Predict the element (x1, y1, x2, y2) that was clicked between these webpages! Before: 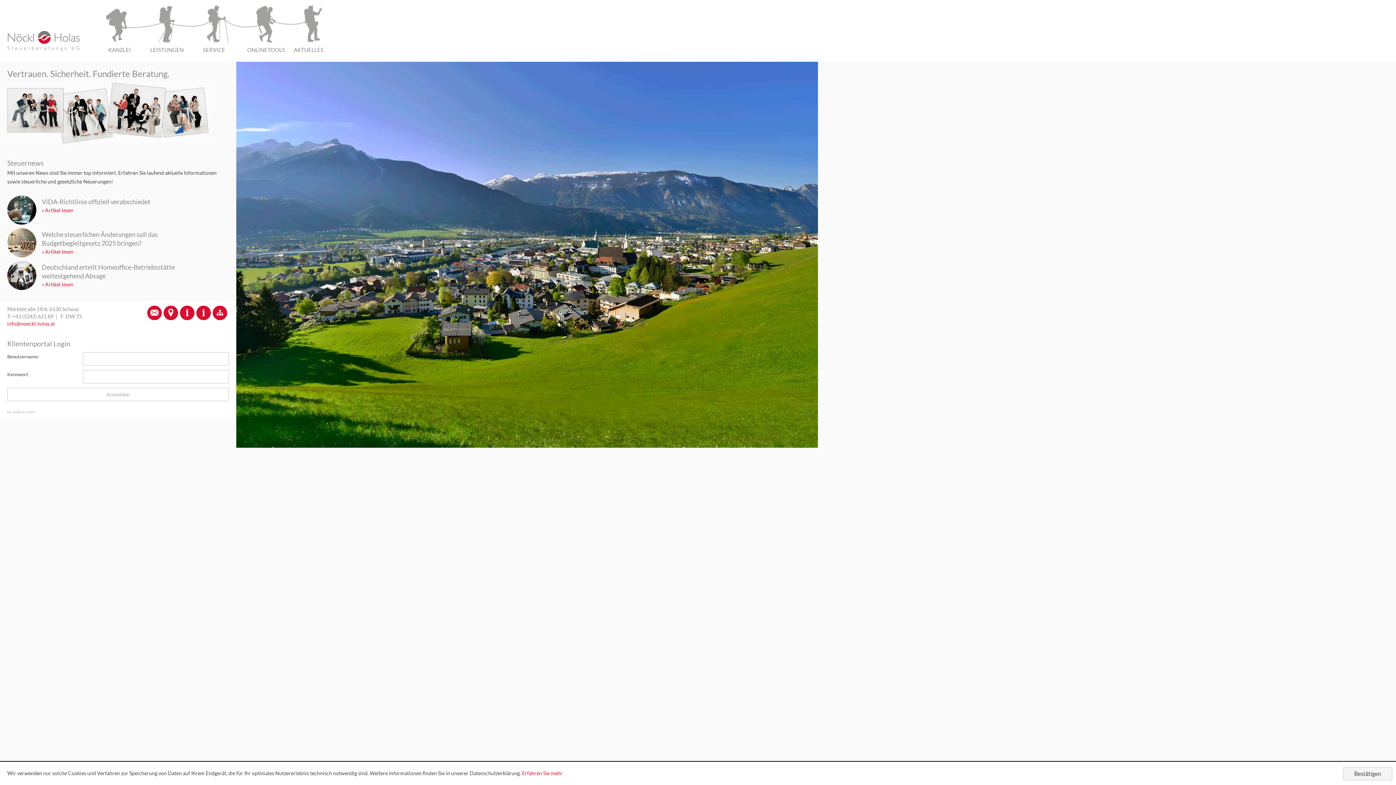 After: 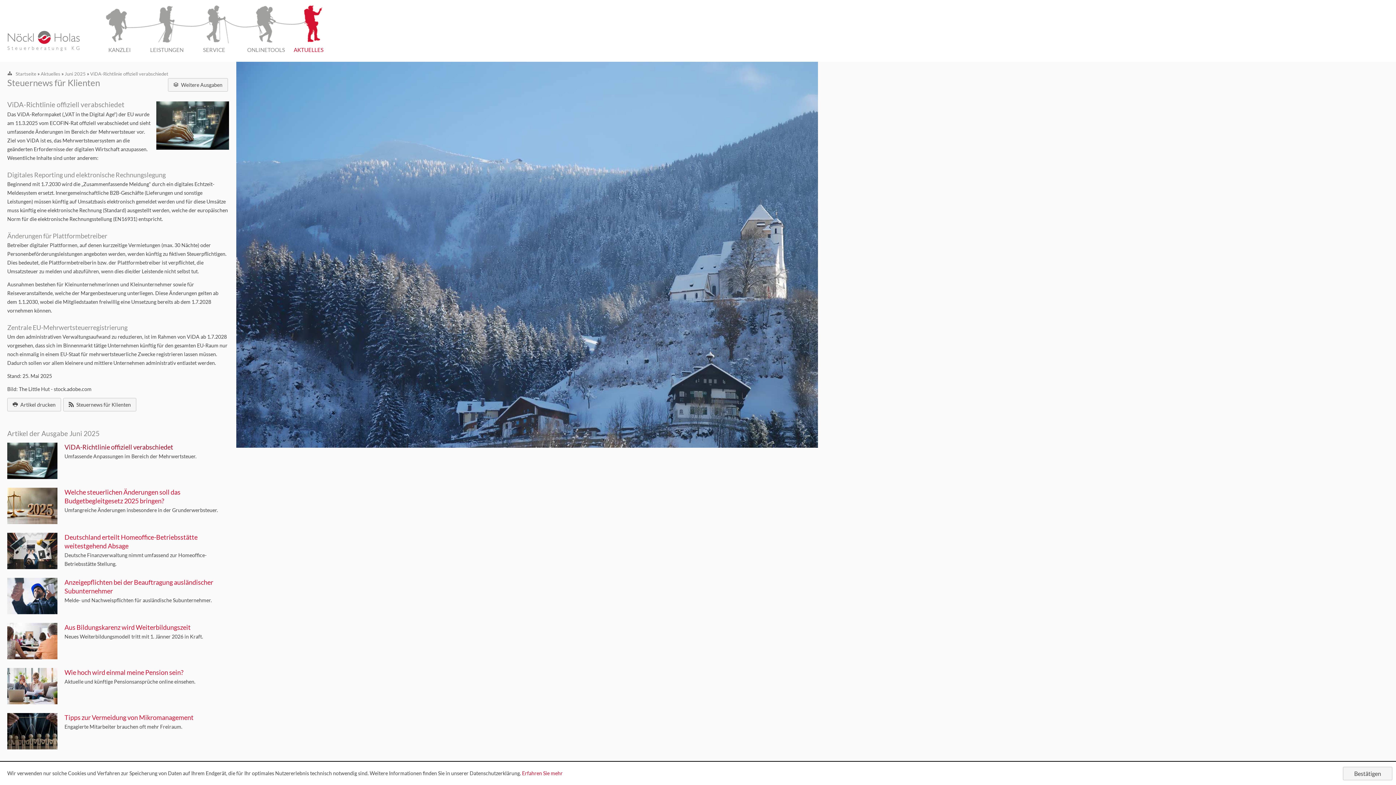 Action: bbox: (41, 206, 216, 214) label: » Artikel lesen